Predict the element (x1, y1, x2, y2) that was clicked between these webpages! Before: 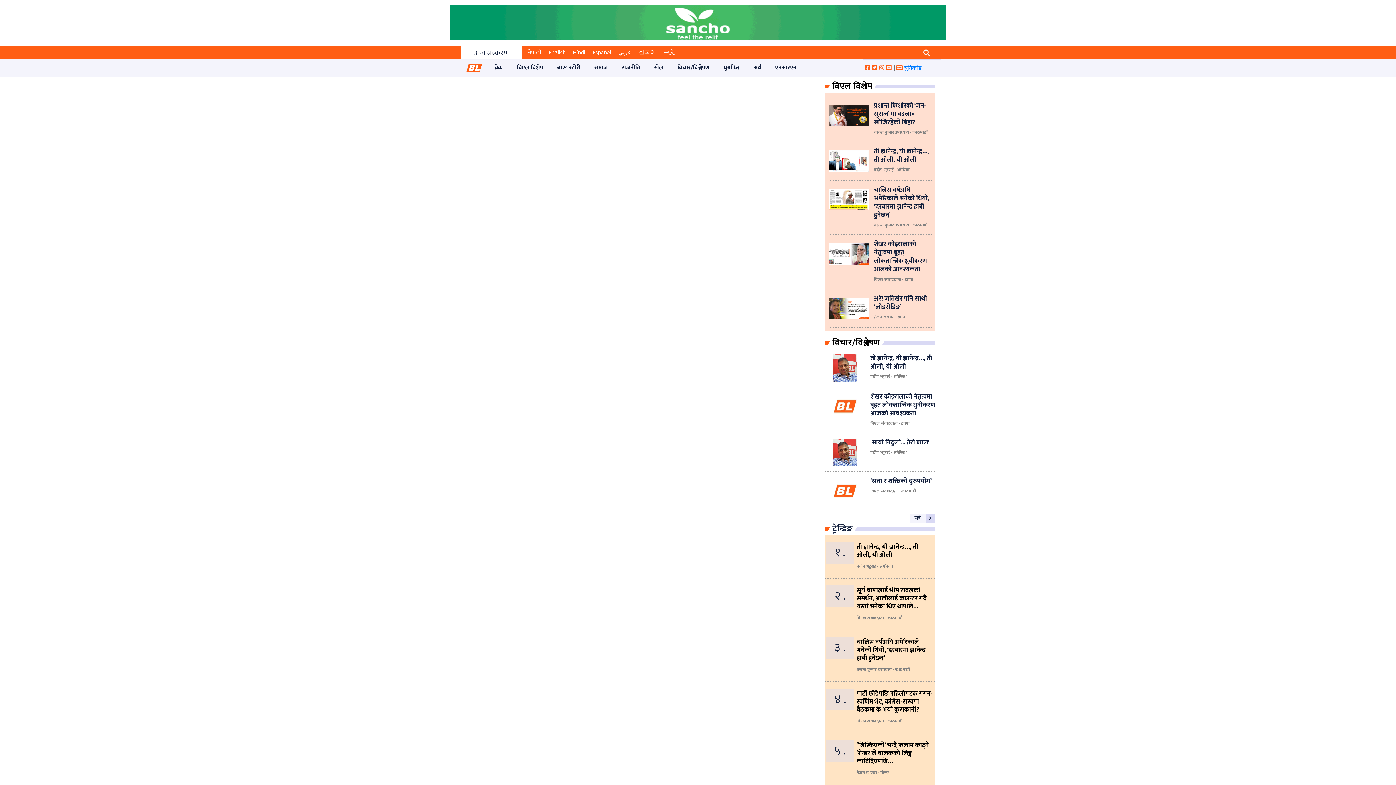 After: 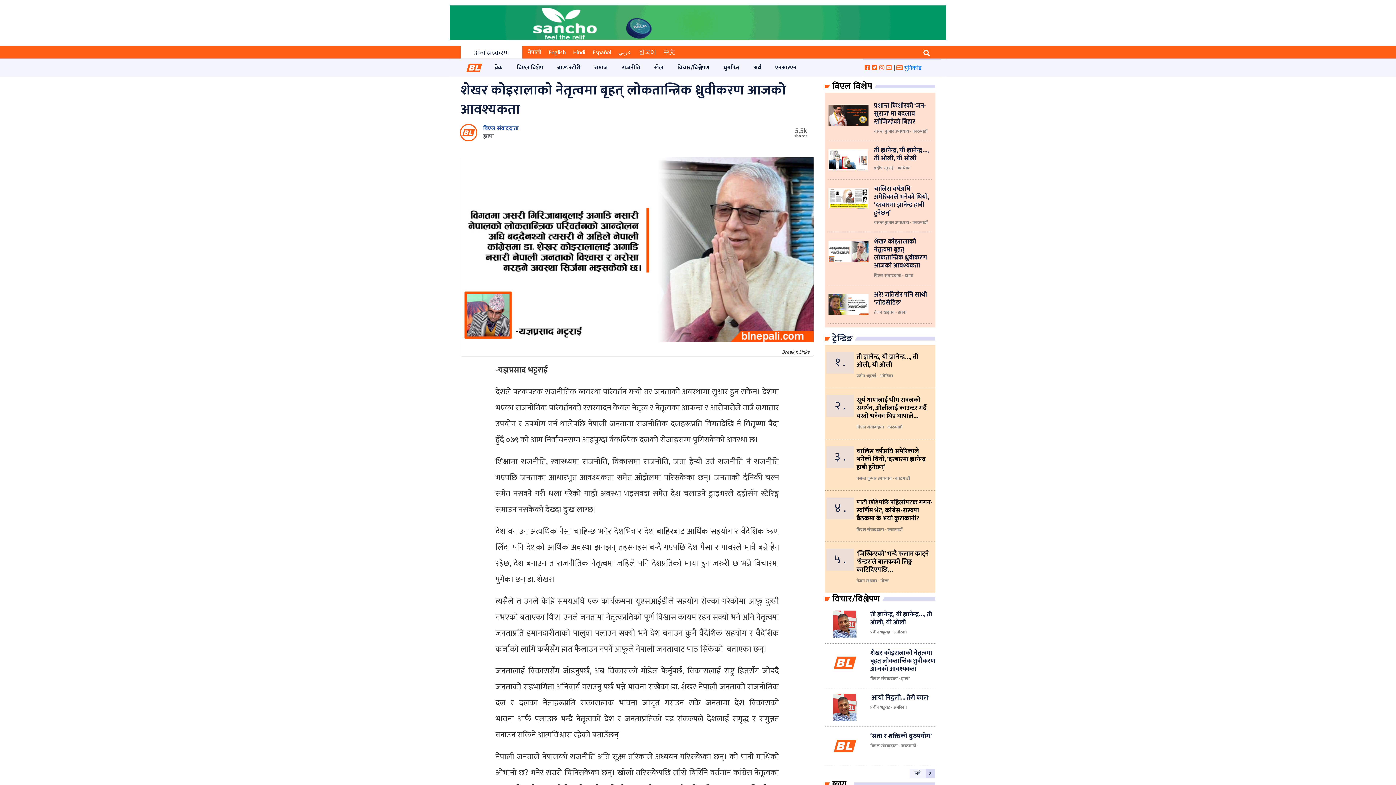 Action: bbox: (828, 248, 868, 258)